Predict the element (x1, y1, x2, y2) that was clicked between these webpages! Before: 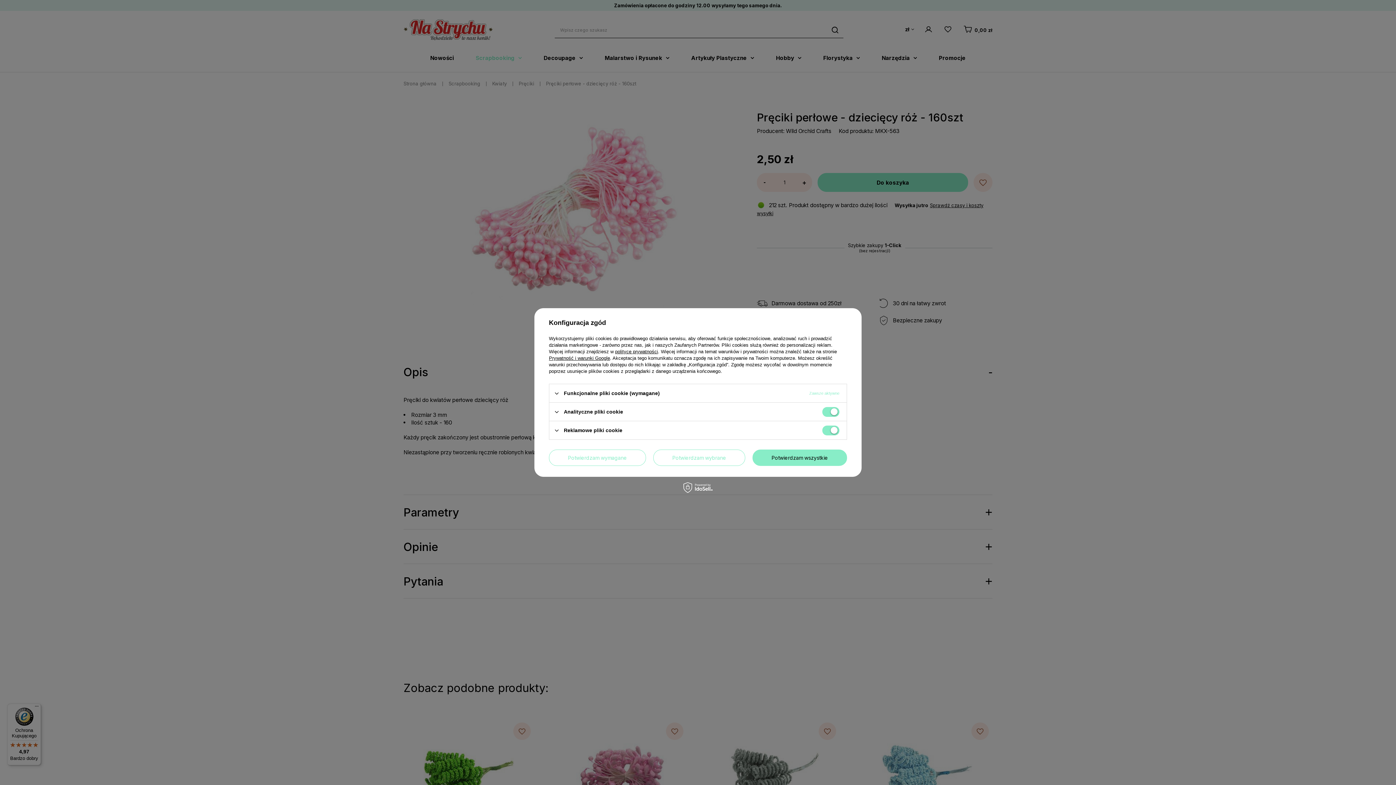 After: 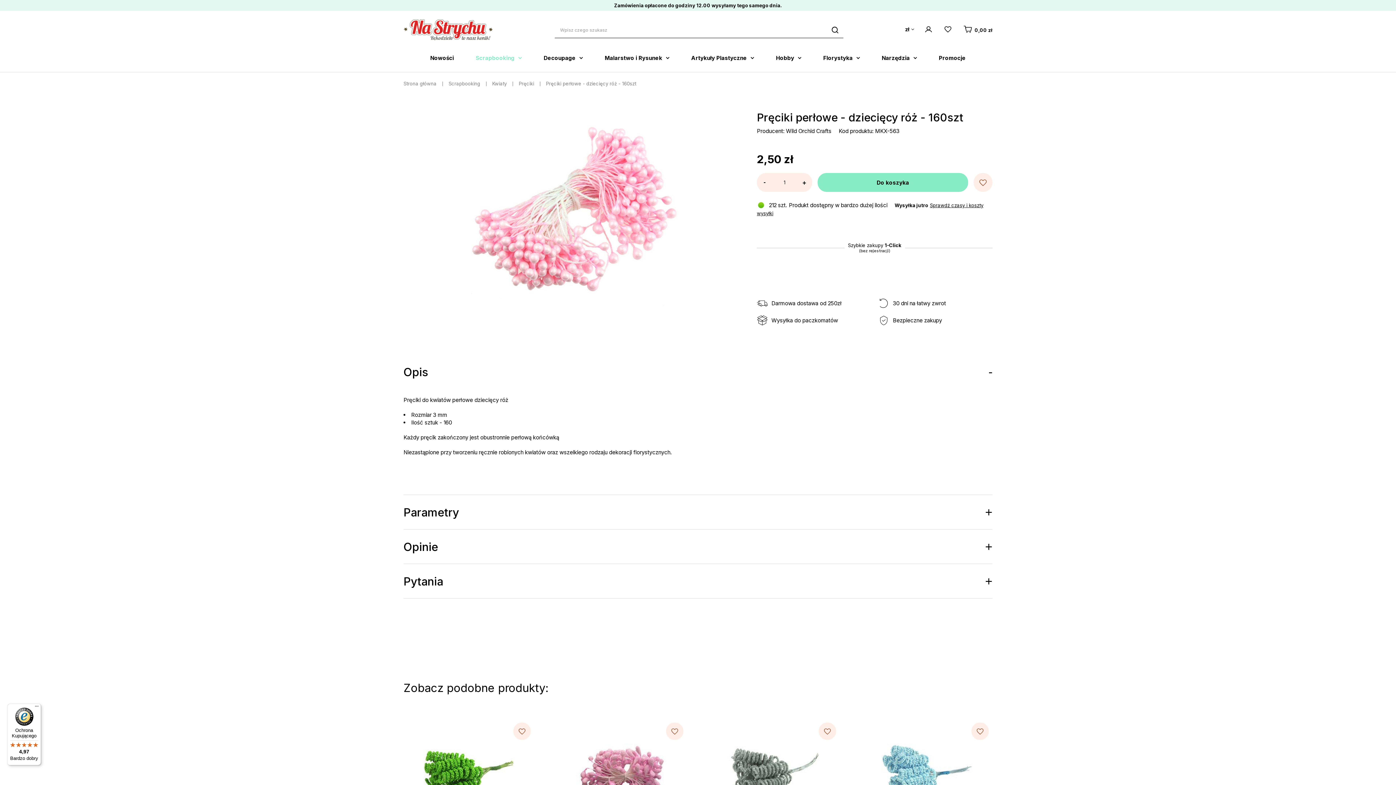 Action: bbox: (549, 449, 646, 466) label: Potwierdzam wymagane